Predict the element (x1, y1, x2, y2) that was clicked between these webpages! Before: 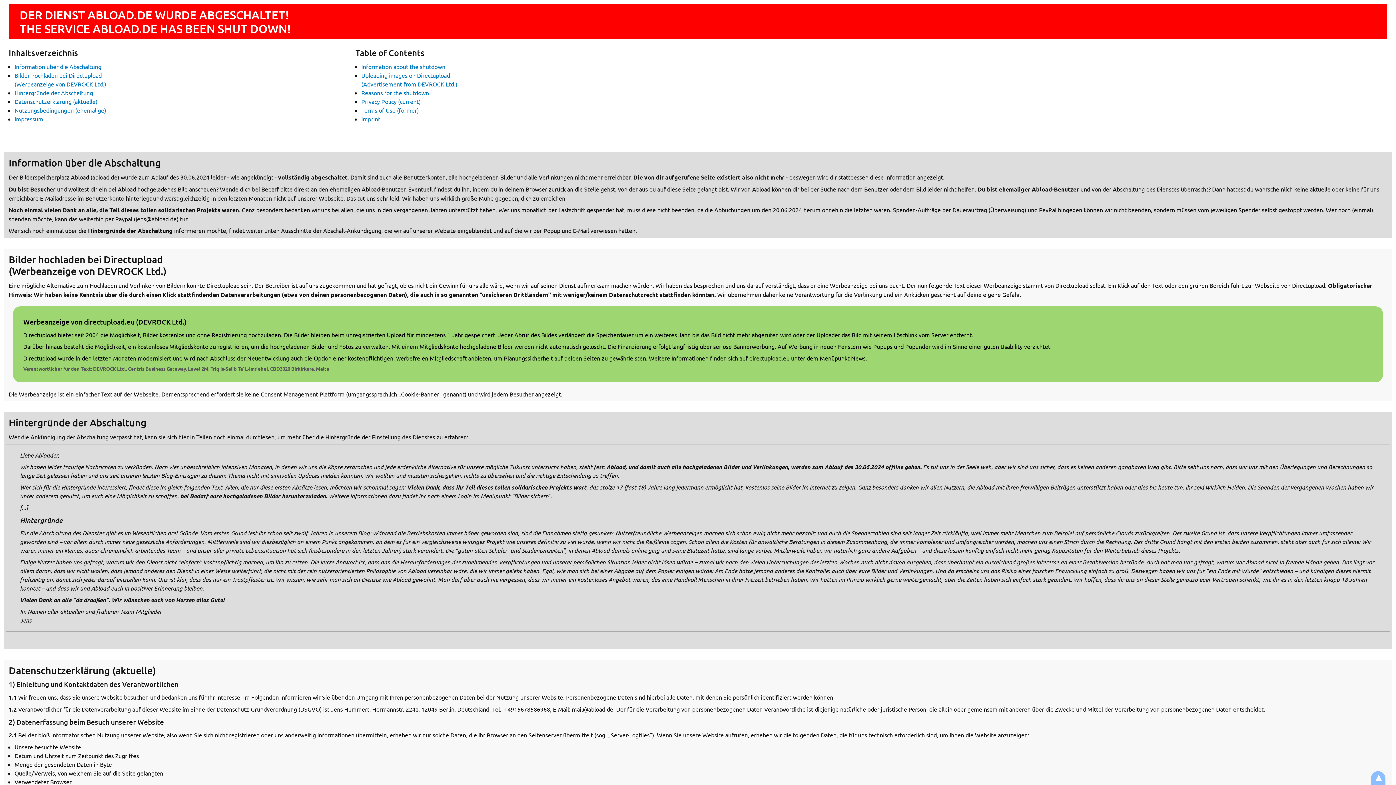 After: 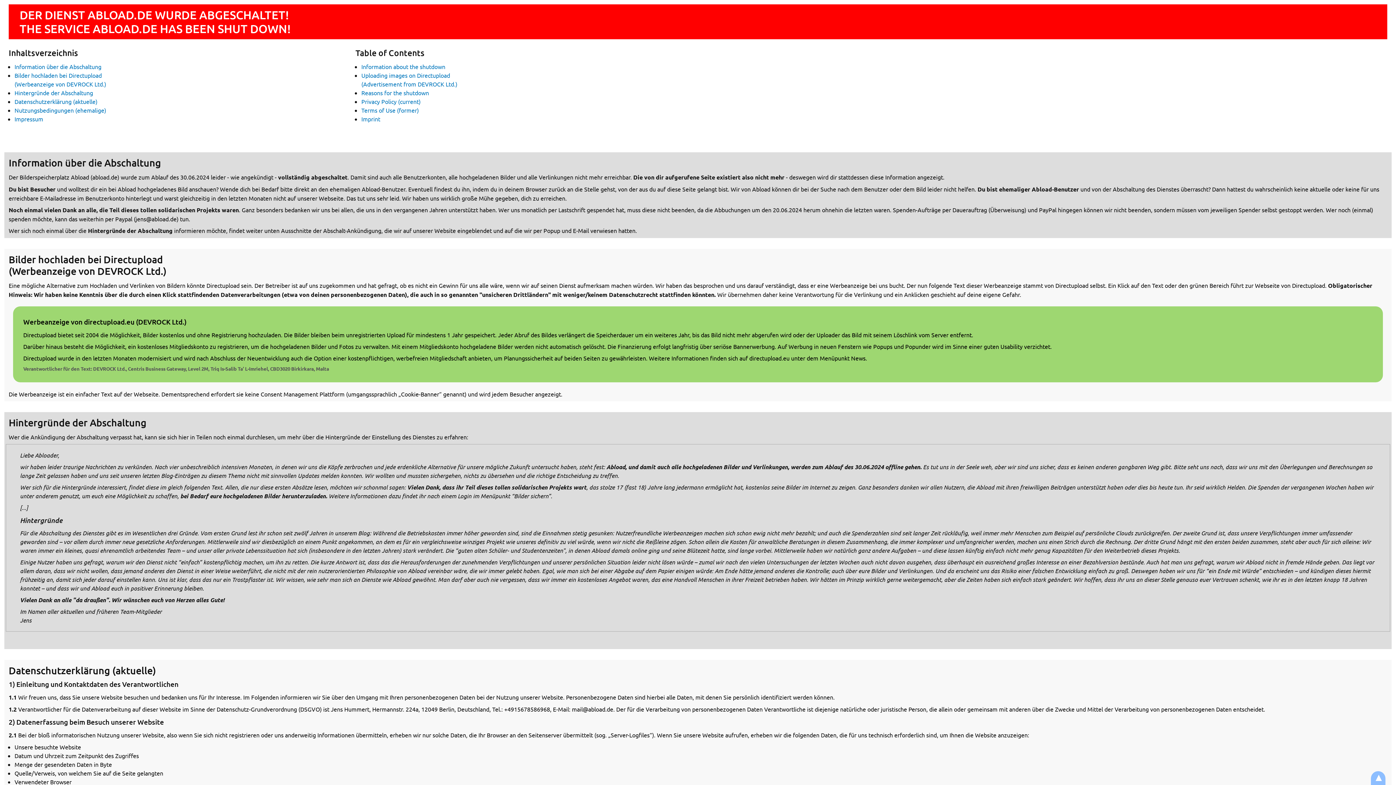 Action: label: Werbeanzeige von directupload.eu (DEVROCK Ltd.)

Directupload bietet seit 2004 die Möglichkeit, Bilder kostenlos und ohne Registrierung hochzuladen. Die Bilder bleiben beim unregistrierten Upload für mindestens 1 Jahr gespeichert. Jeder Abruf des Bildes verlängert die Speicherdauer um ein weiteres Jahr, bis das Bild nicht mehr abgerufen wird oder der Uploader das Bild mit seinem Löschlink vom Server entfernt.

Darüber hinaus besteht die Möglichkeit, ein kostenloses Mitgliedskonto zu registrieren, um die hochgeladenen Bilder und Fotos zu verwalten. Mit einem Mitgliedskonto hochgeladene Bilder werden nicht automatisch gelöscht. Die Finanzierung erfolgt langfristig über seriöse Bannerwerbung. Auf Werbung in neuen Fenstern wie Popups und Popunder wird im Sinne einer guten Usability verzichtet.

Directupload wurde in den letzten Monaten modernisiert und wird nach Abschluss der Neuentwicklung auch die Option einer kostenpflichtigen, werbefreien Mitgliedschaft anbieten, um Planungssicherheit auf beiden Seiten zu gewährleisten. Weitere Informationen finden sich auf directupload.eu unter dem Menüpunkt News.

Verantwortlicher für den Text: DEVROCK Ltd., Centris Business Gateway, Level 2M, Triq Is-Salib Ta’ L-Imriehel, CBD3020 Birkirkara, Malta bbox: (13, 306, 1383, 382)